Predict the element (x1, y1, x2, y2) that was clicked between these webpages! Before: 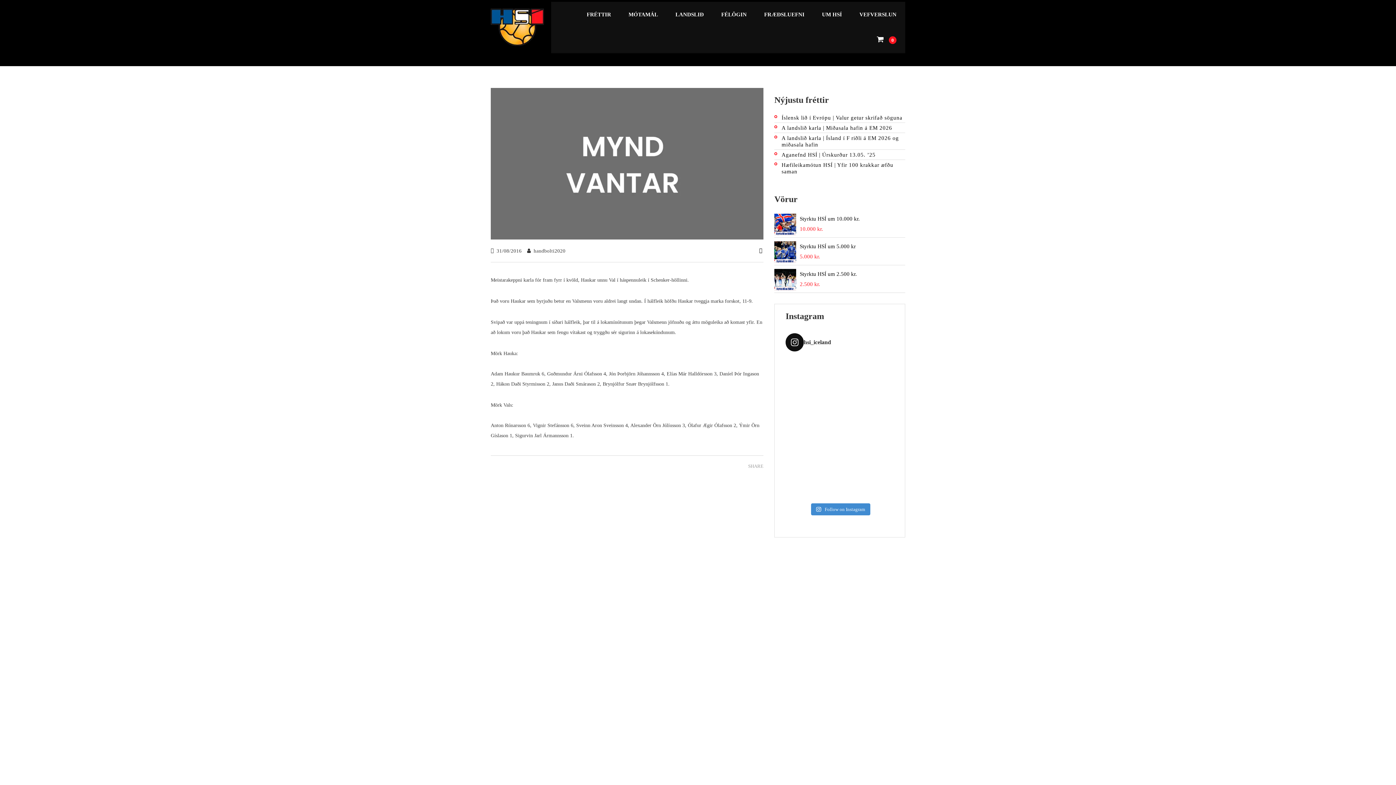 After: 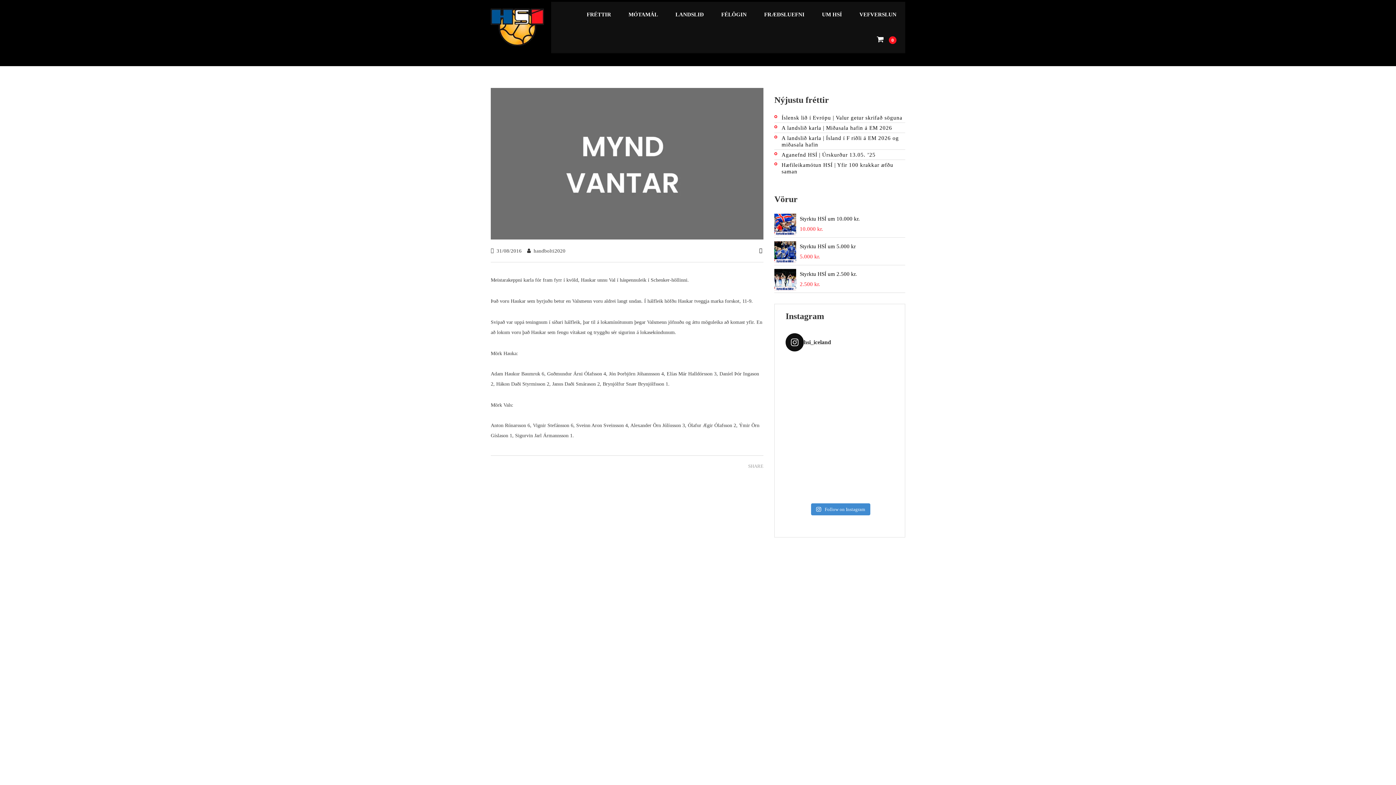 Action: label: A karla | Miðasala á EM 2024Miðasala á leiki bbox: (867, 360, 900, 393)